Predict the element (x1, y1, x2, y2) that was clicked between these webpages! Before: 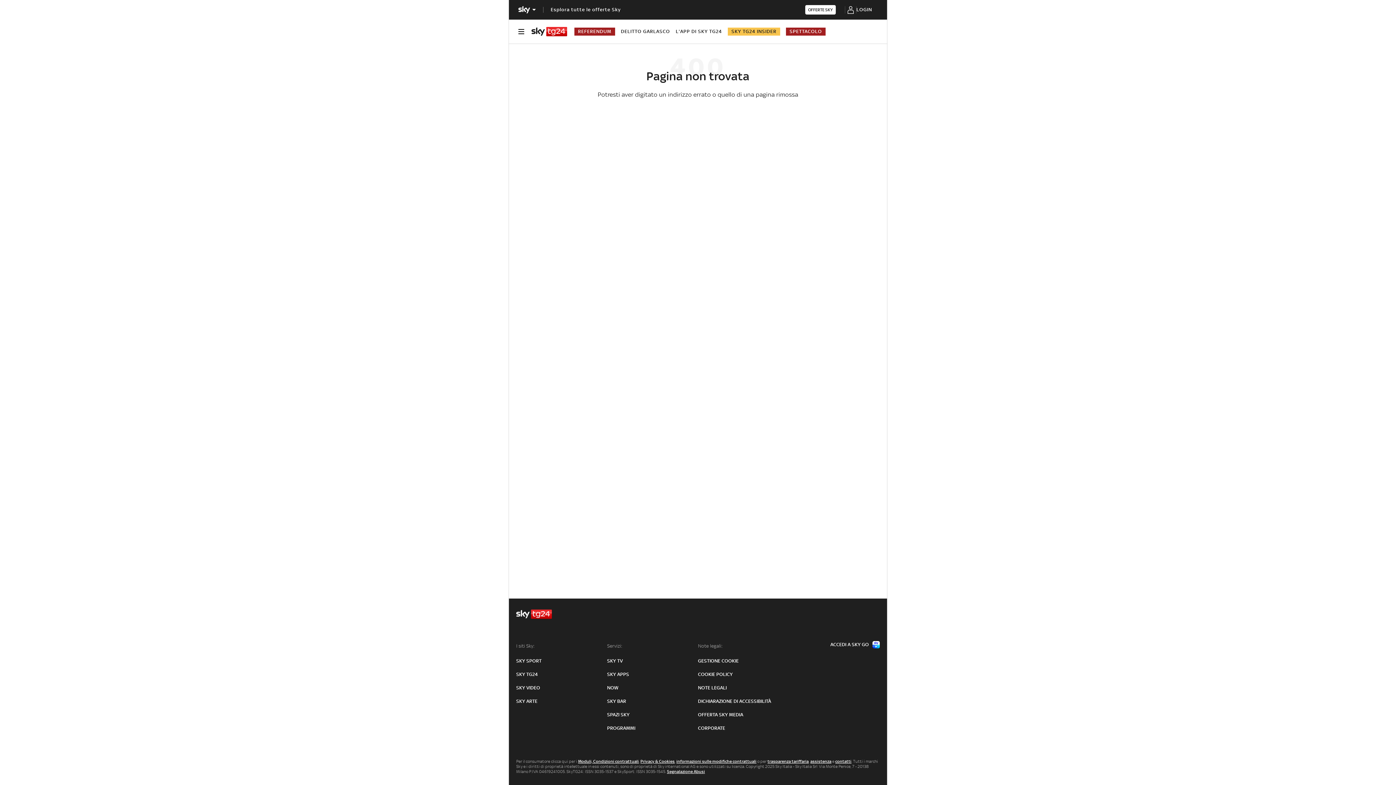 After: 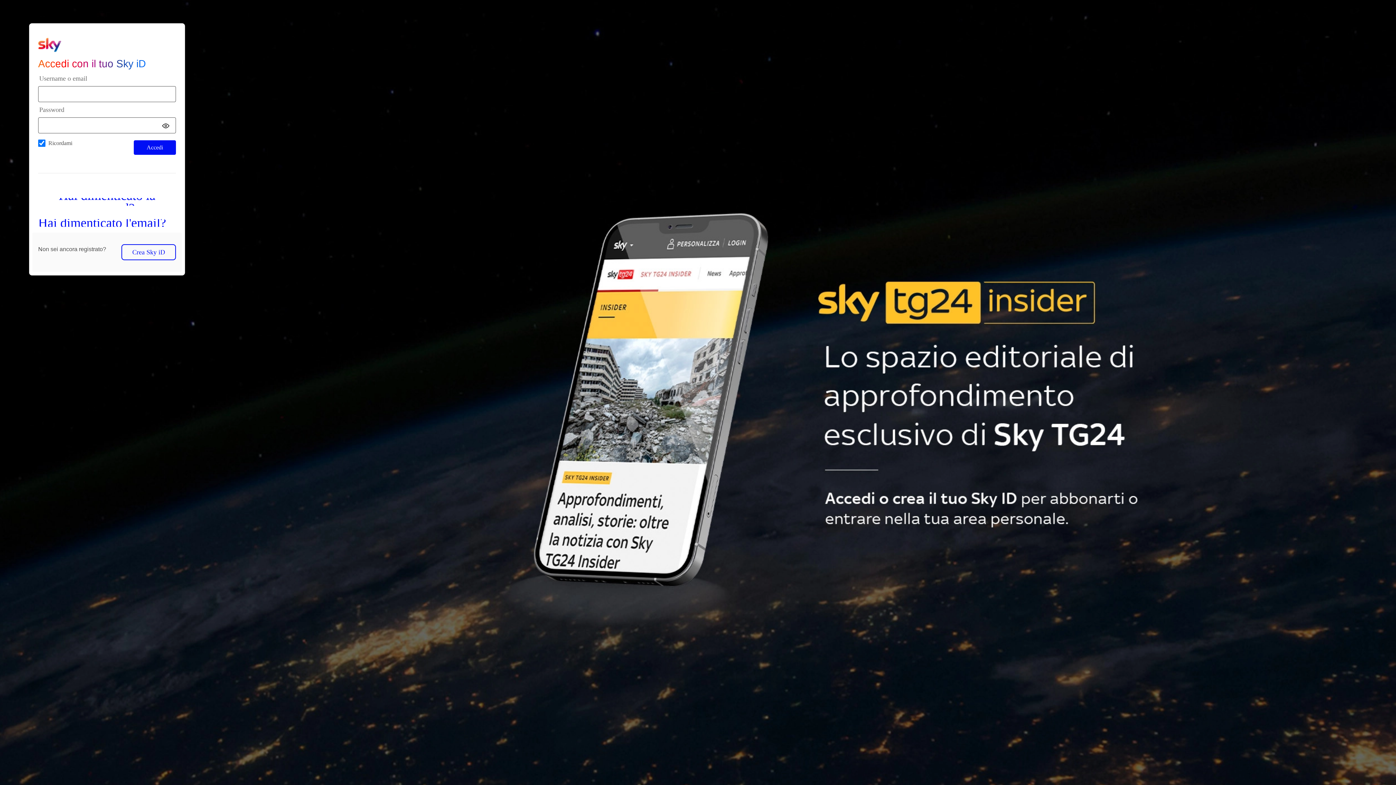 Action: label: login bbox: (856, 0, 872, 18)